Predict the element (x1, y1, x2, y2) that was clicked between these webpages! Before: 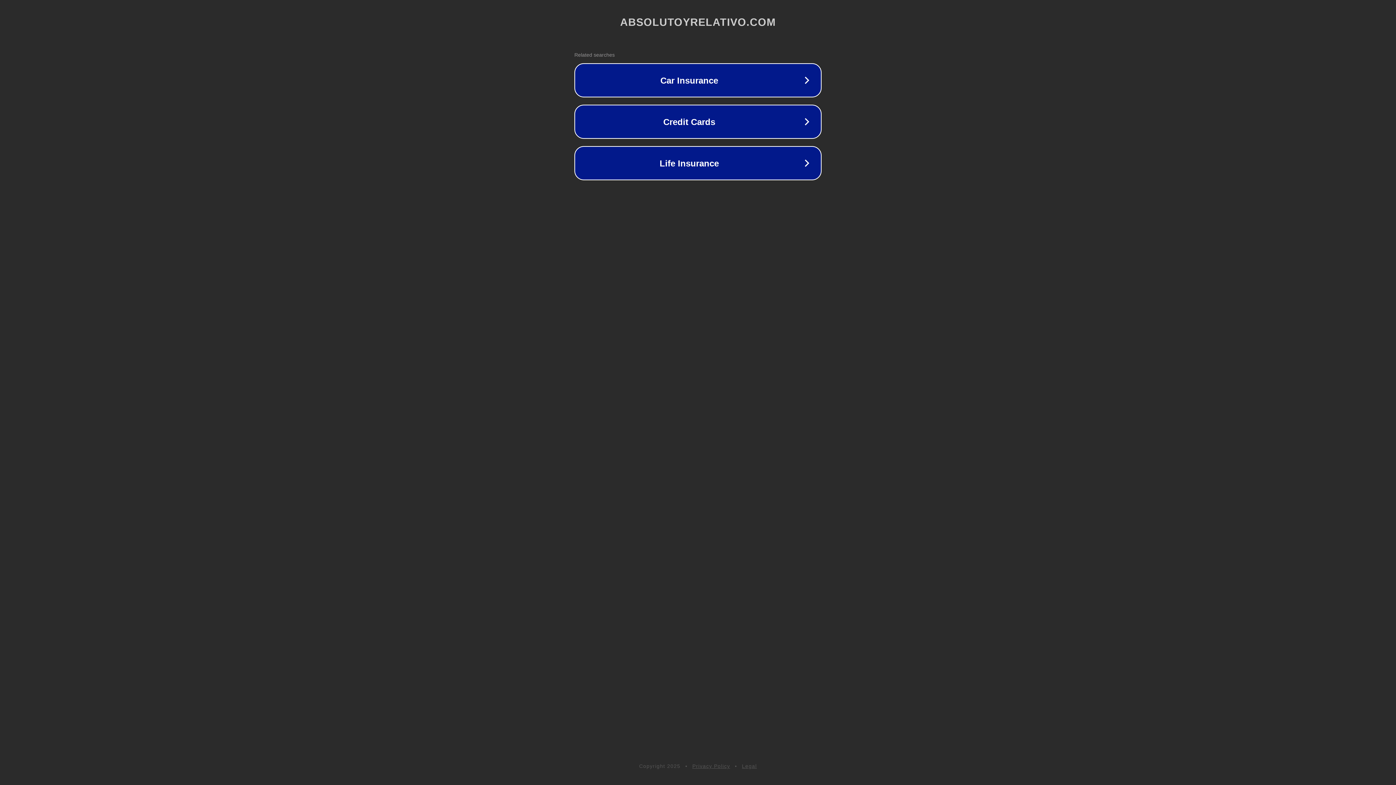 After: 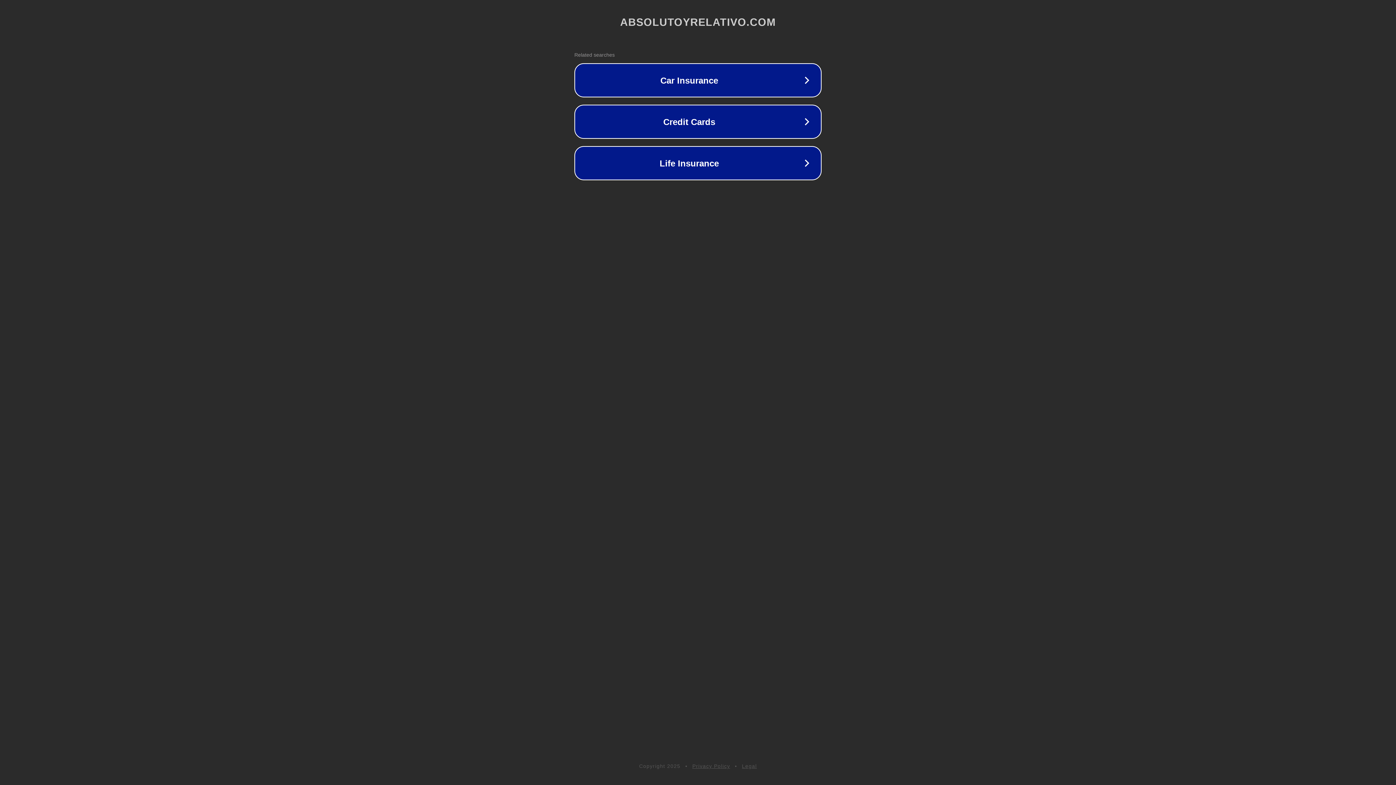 Action: label: Legal bbox: (742, 763, 757, 769)